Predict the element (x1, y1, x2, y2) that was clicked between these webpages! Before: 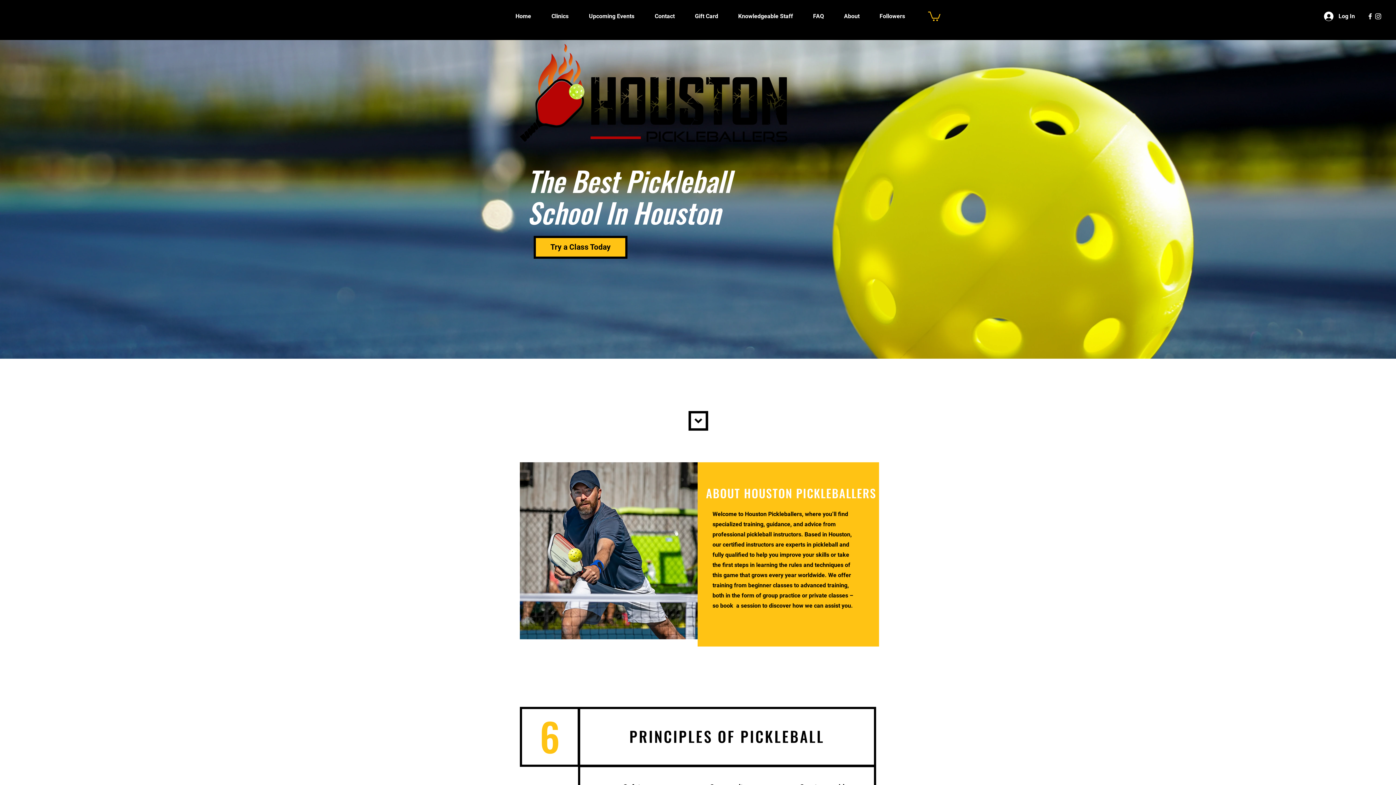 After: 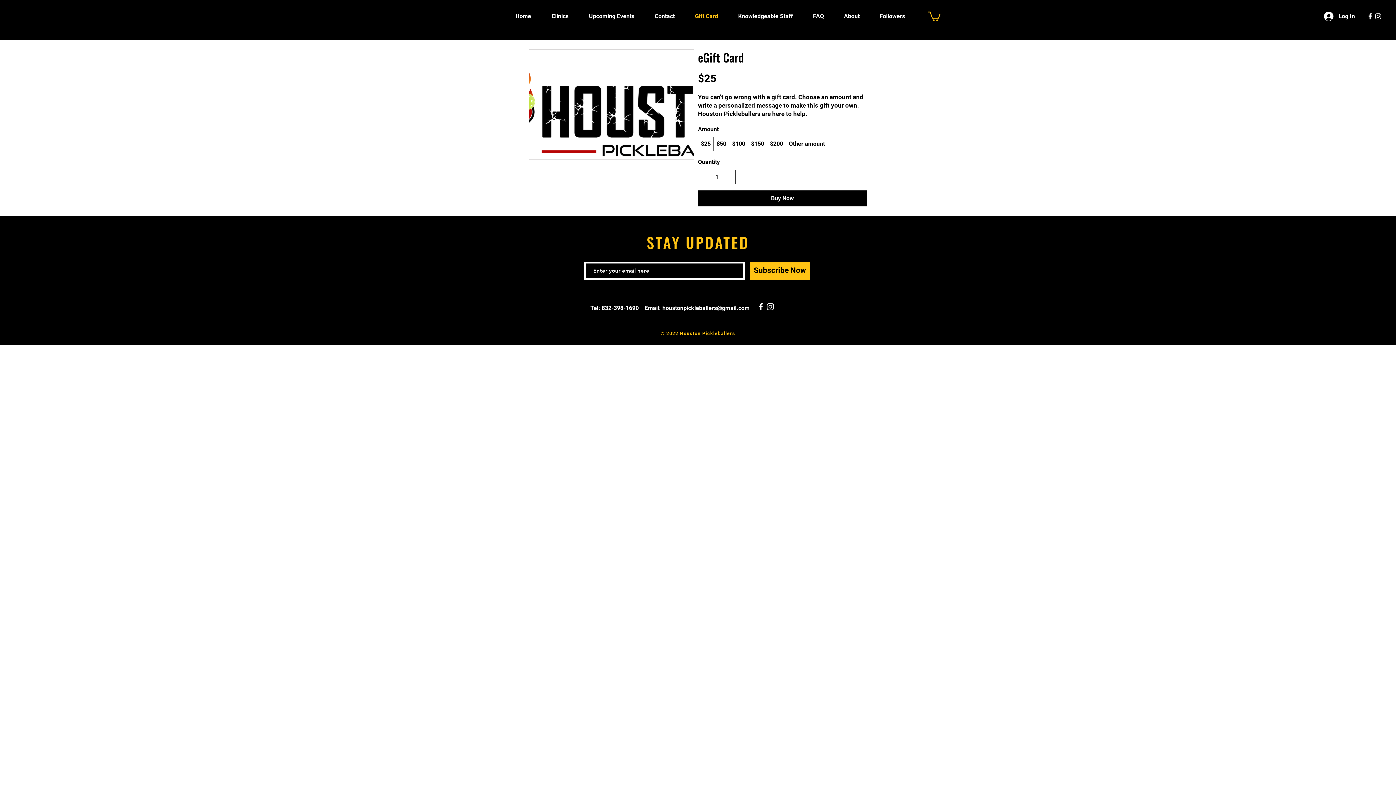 Action: bbox: (685, 8, 728, 24) label: Gift Card